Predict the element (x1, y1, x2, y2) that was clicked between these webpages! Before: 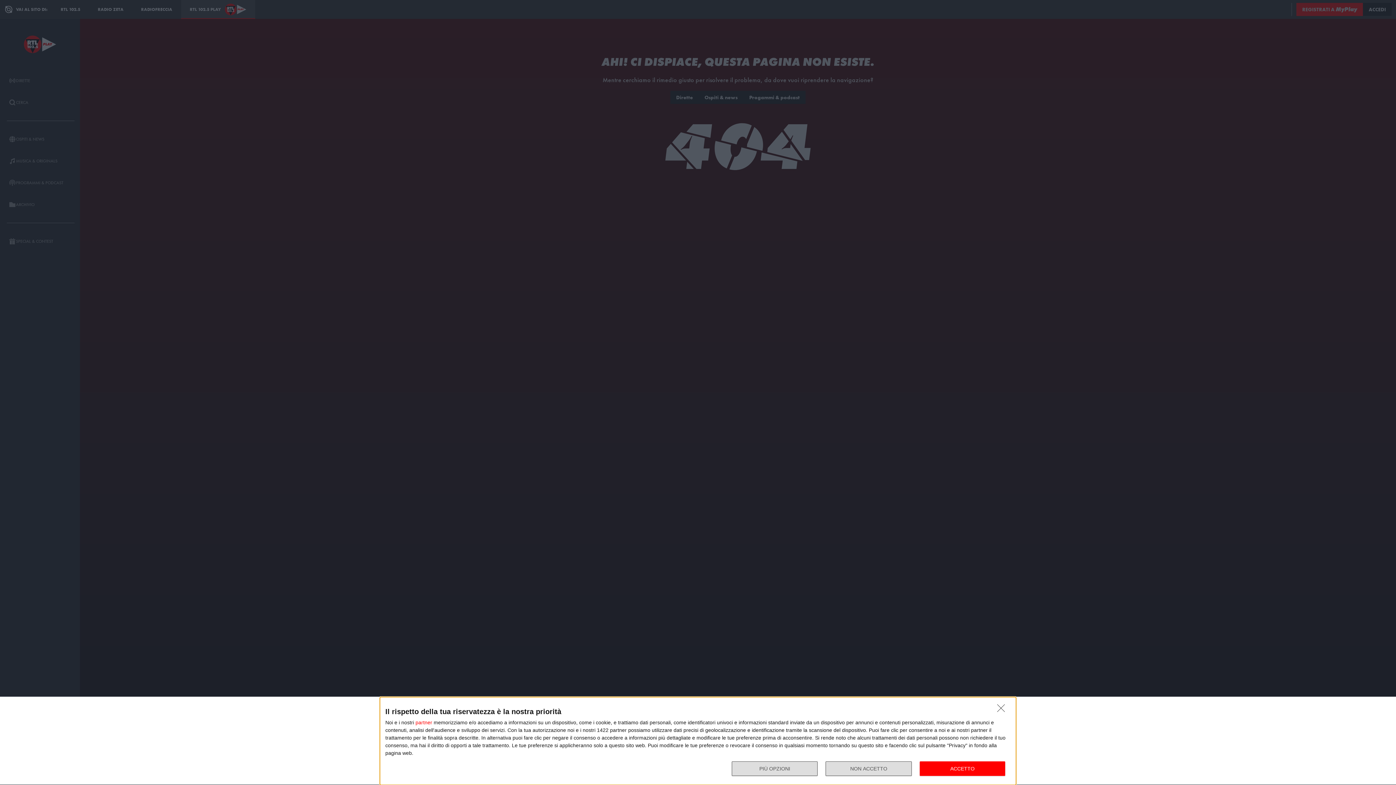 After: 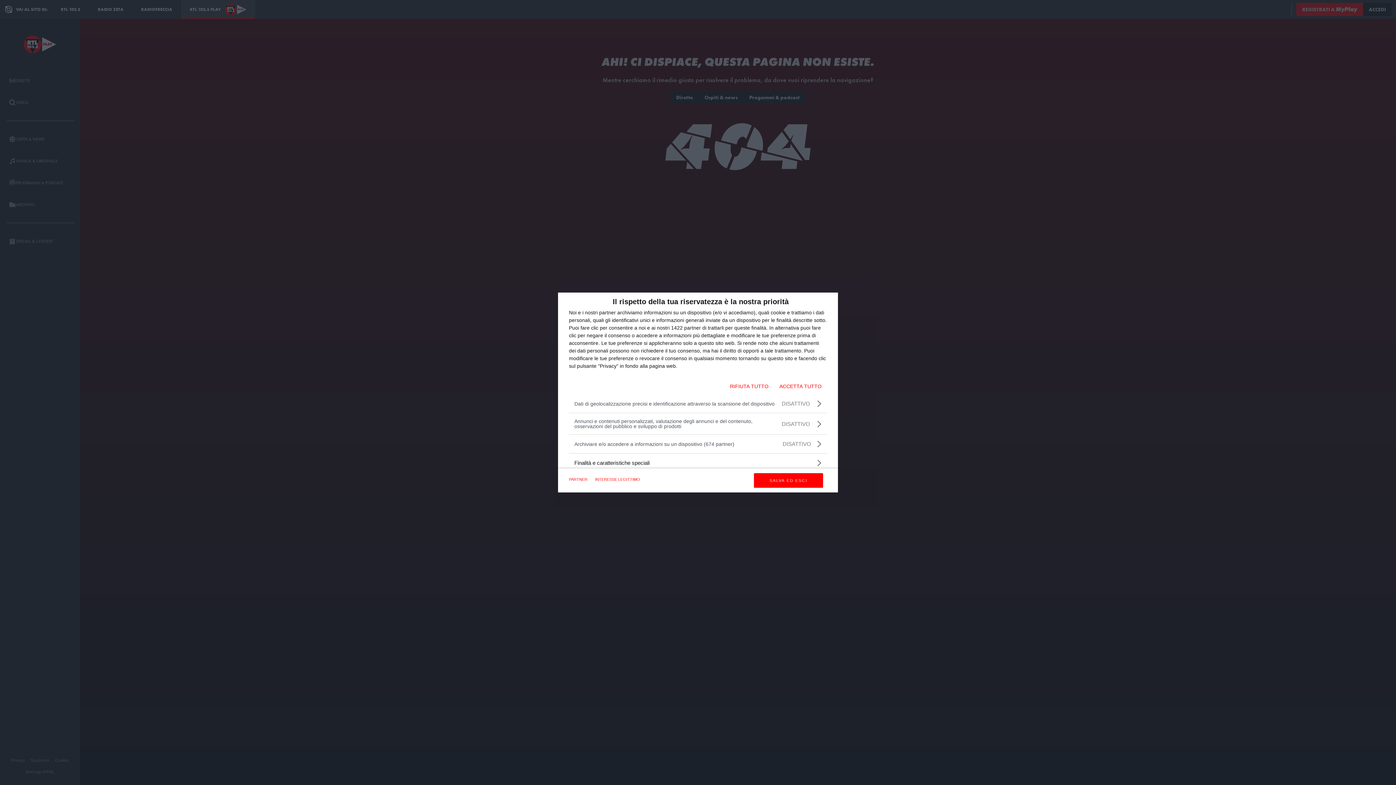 Action: bbox: (732, 761, 817, 776) label: PIÙ OPZIONI